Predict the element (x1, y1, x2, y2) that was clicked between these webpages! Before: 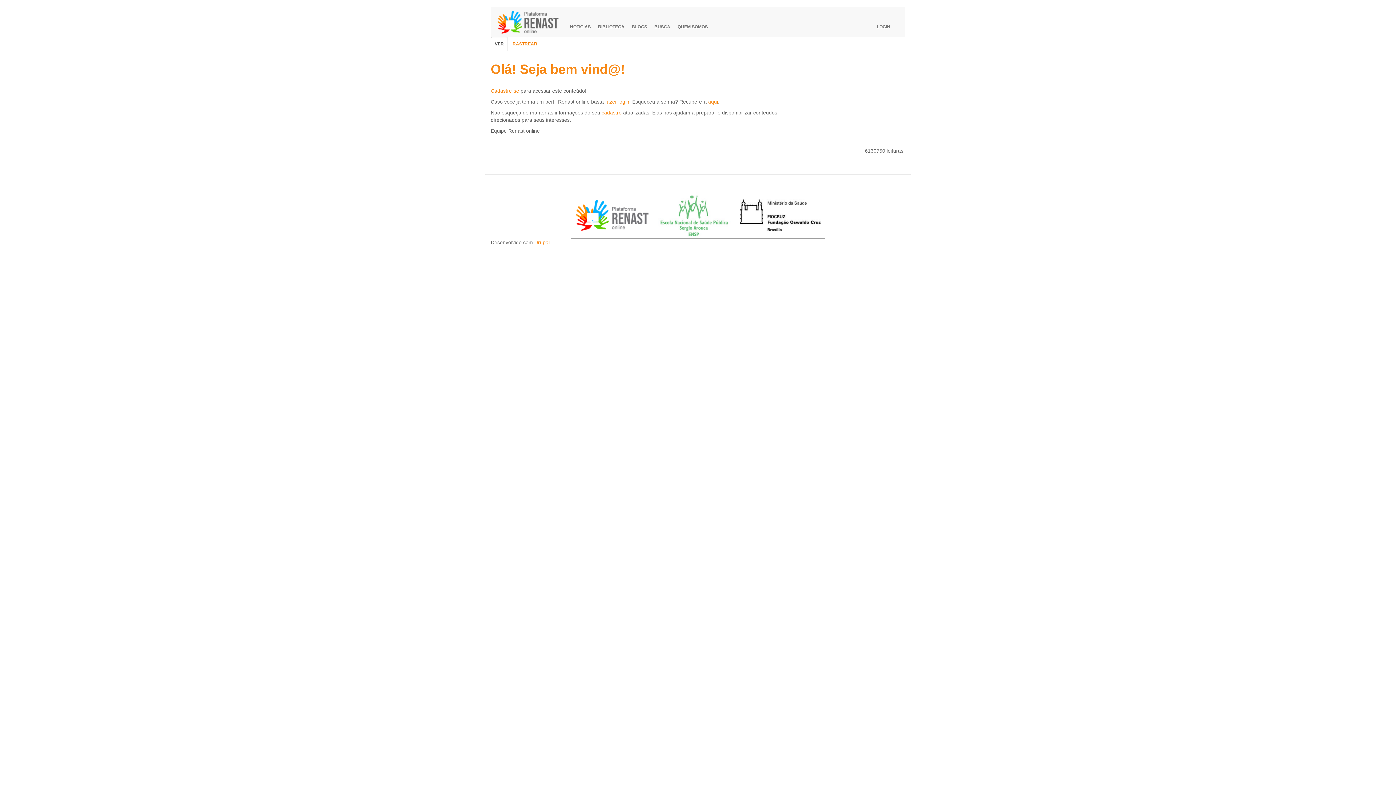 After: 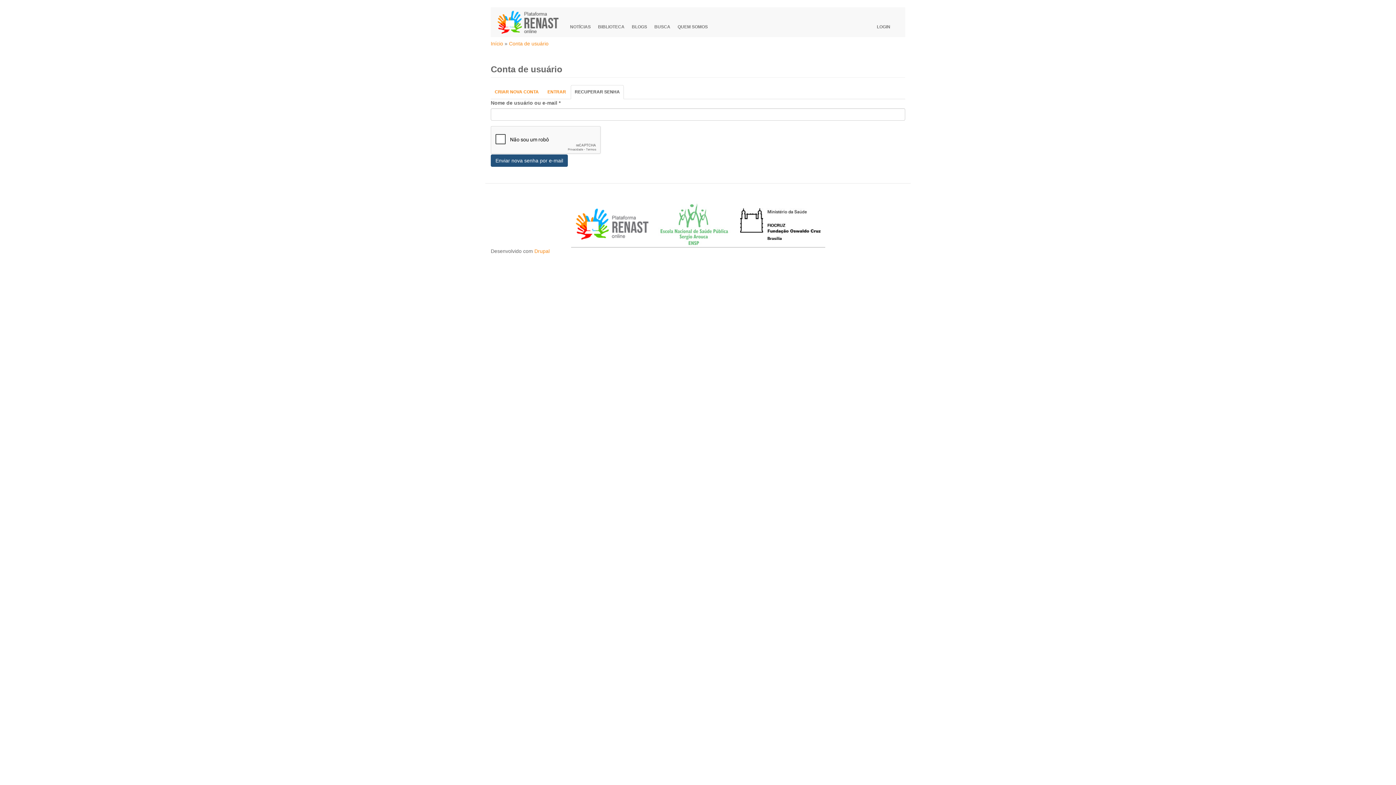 Action: label: aqui bbox: (708, 98, 718, 104)